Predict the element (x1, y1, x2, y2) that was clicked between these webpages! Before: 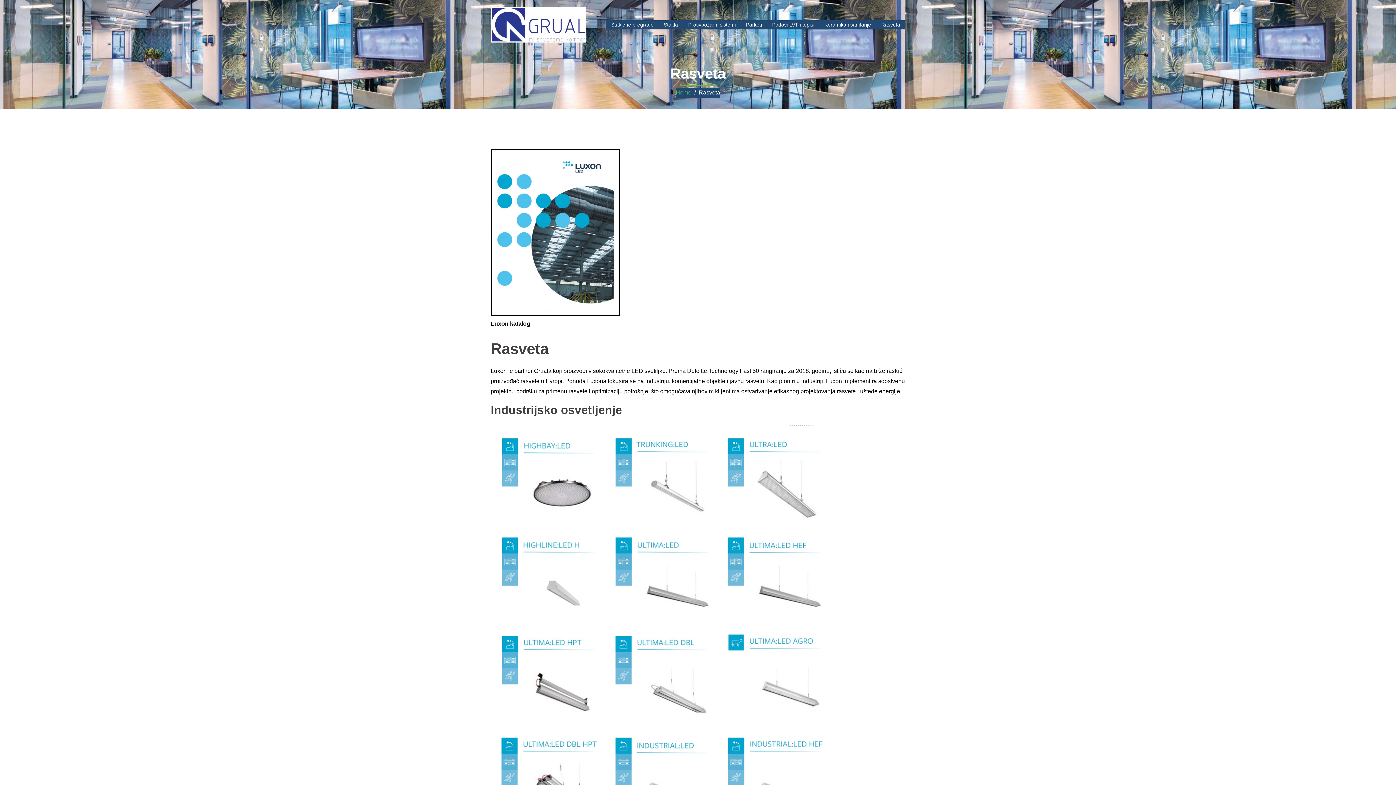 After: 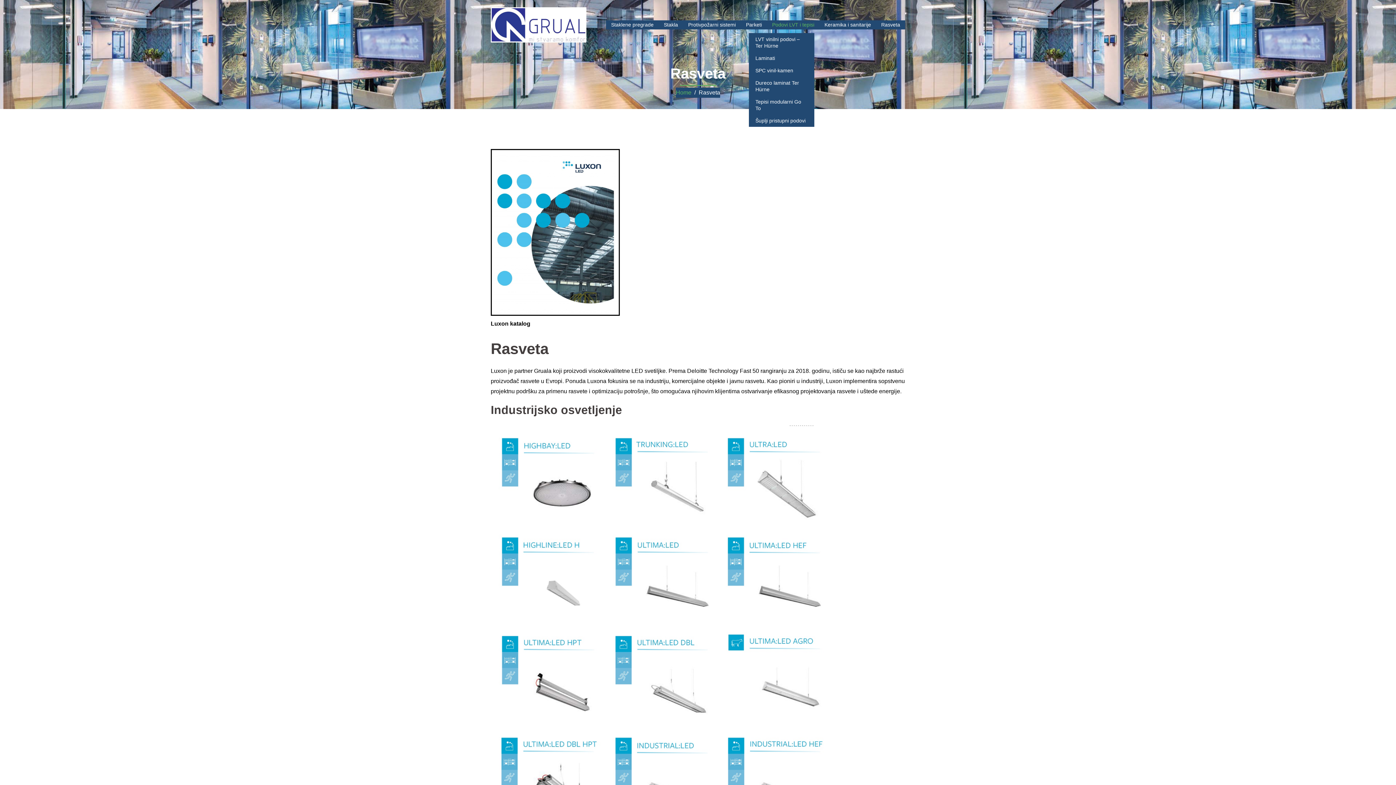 Action: label: Podovi LVT i tepisi bbox: (772, 20, 814, 29)